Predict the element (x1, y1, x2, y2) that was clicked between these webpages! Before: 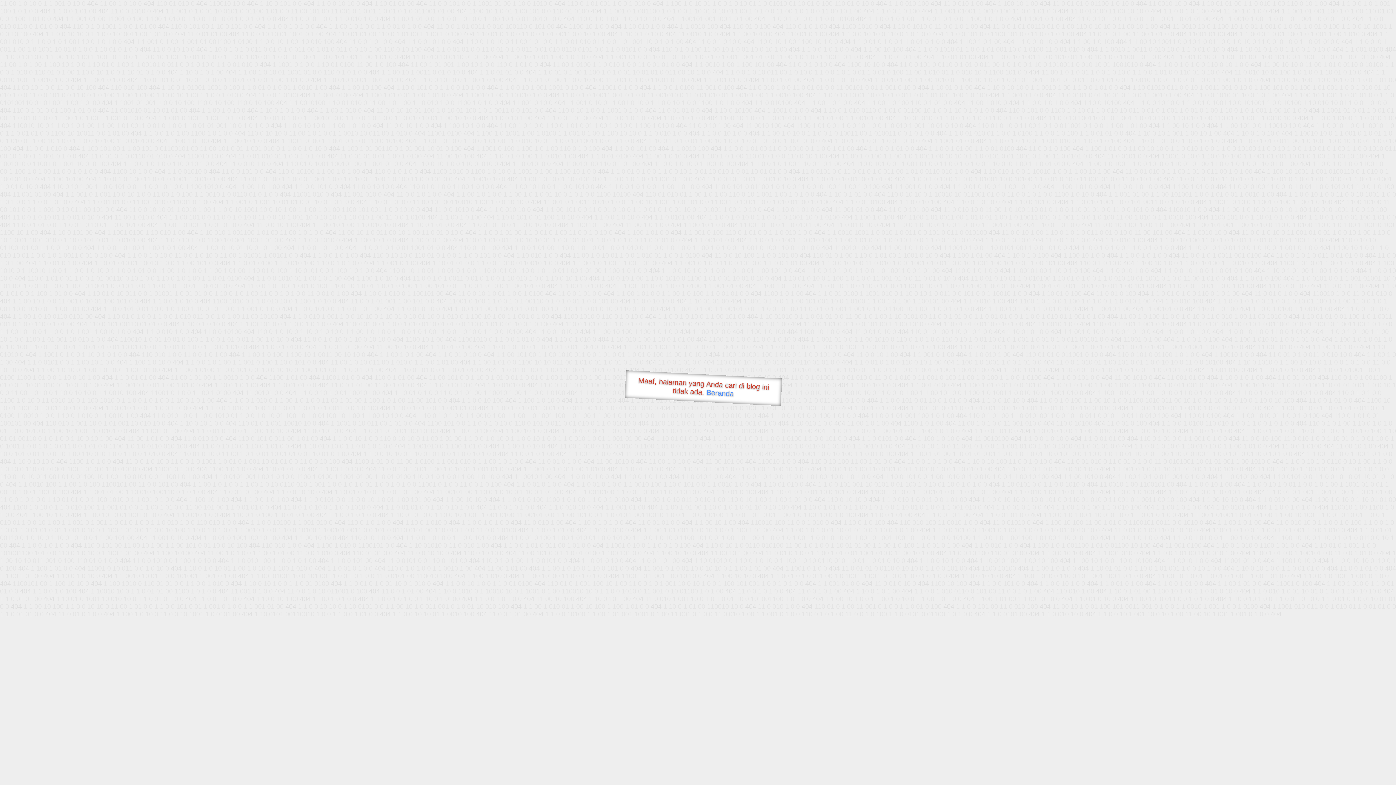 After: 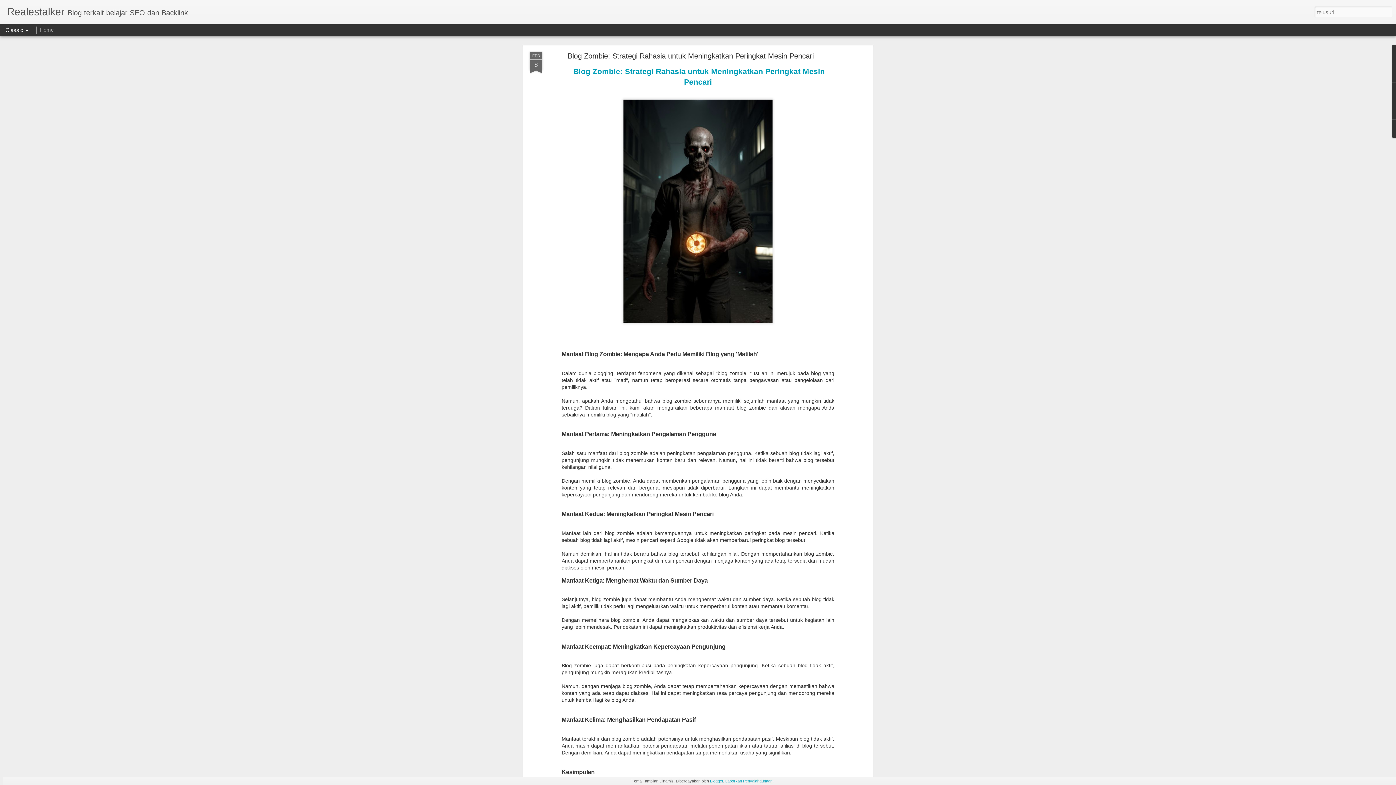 Action: bbox: (706, 388, 734, 397) label: Beranda